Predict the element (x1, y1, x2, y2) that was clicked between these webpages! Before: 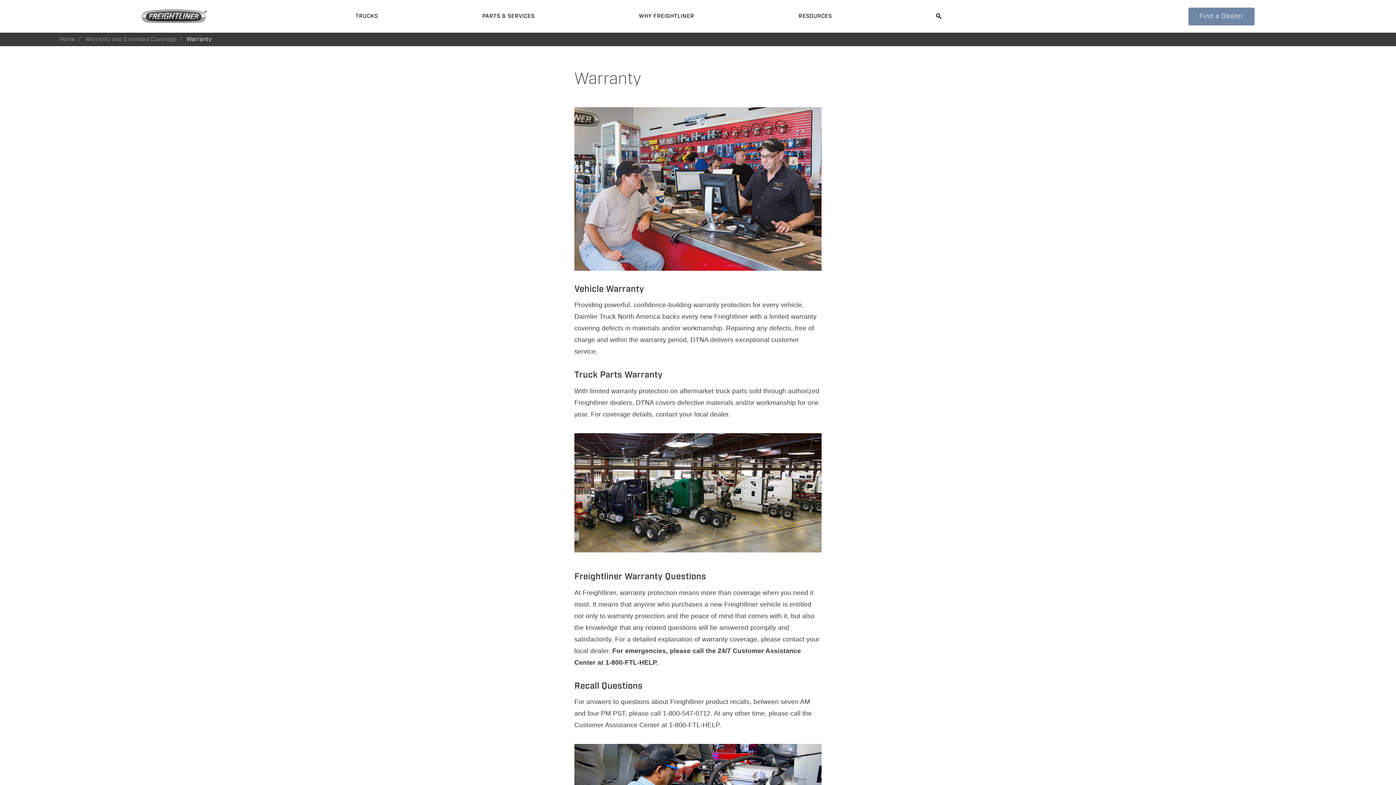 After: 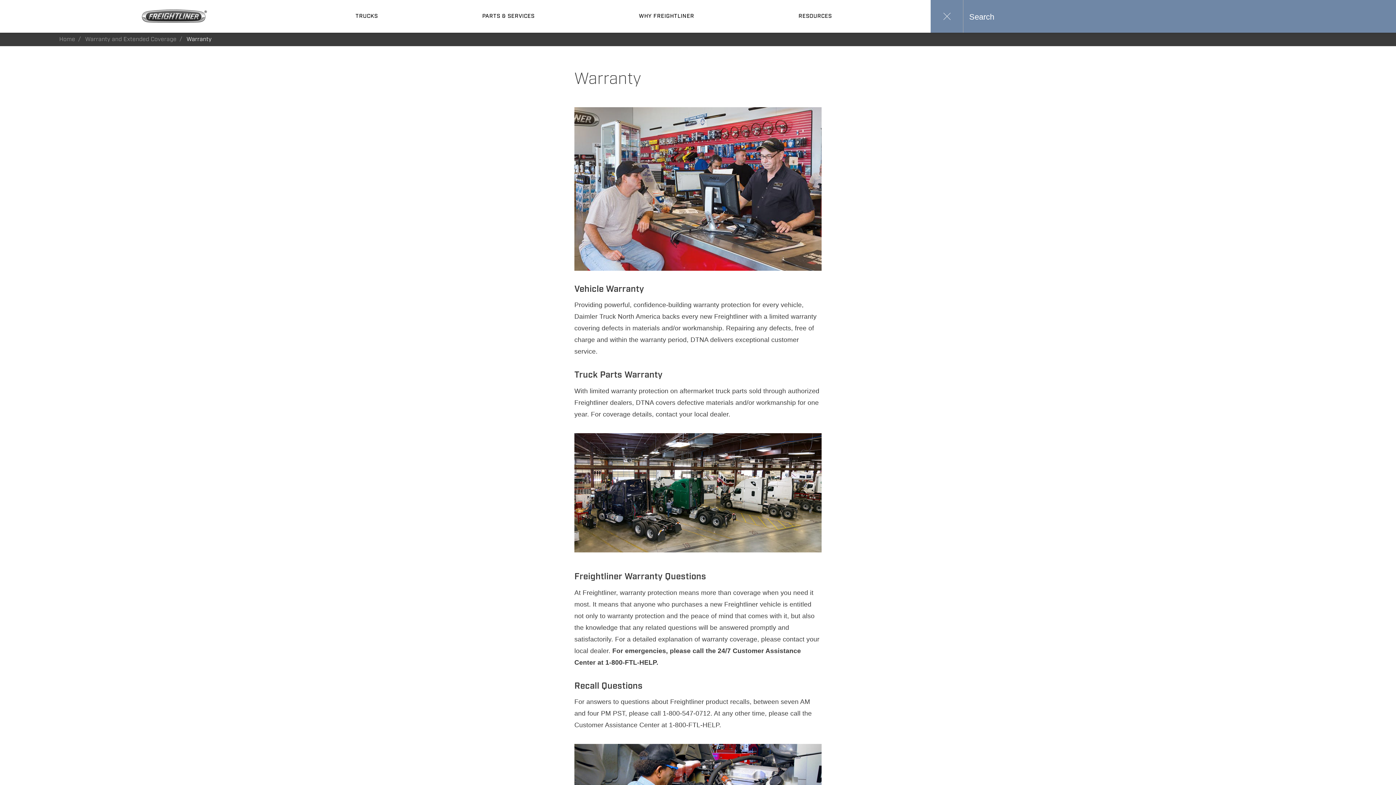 Action: bbox: (933, 11, 945, 20)